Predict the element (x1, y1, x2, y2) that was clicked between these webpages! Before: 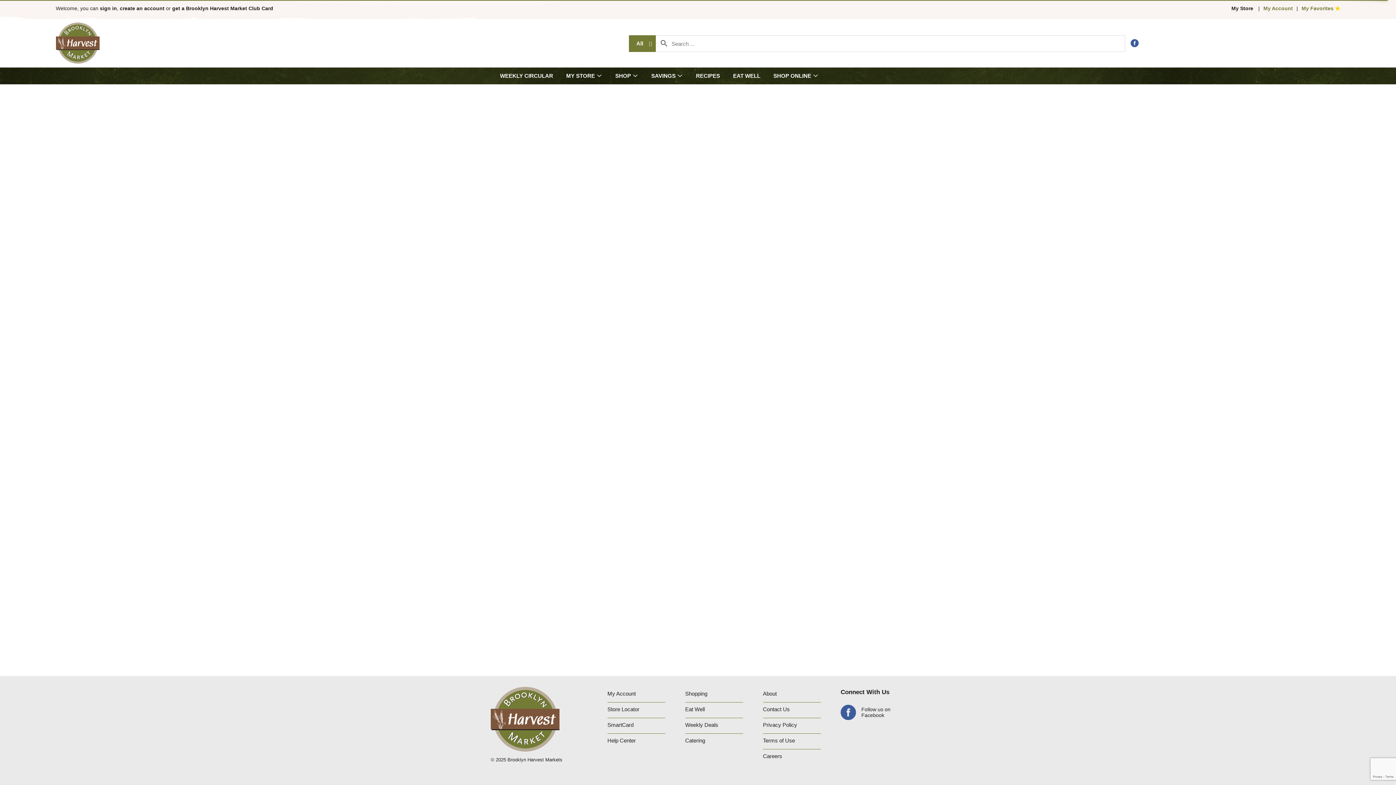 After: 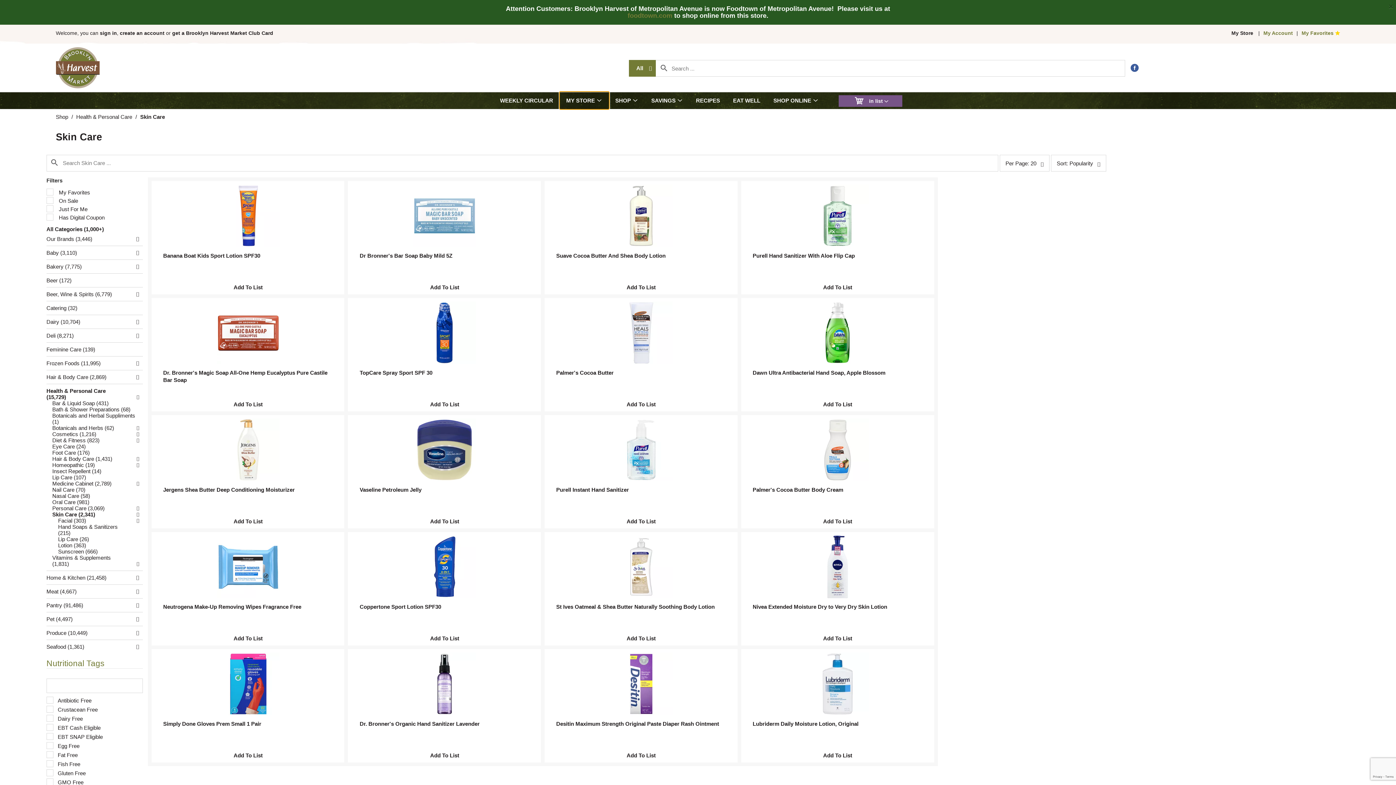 Action: bbox: (559, 67, 608, 84) label: MY STORE